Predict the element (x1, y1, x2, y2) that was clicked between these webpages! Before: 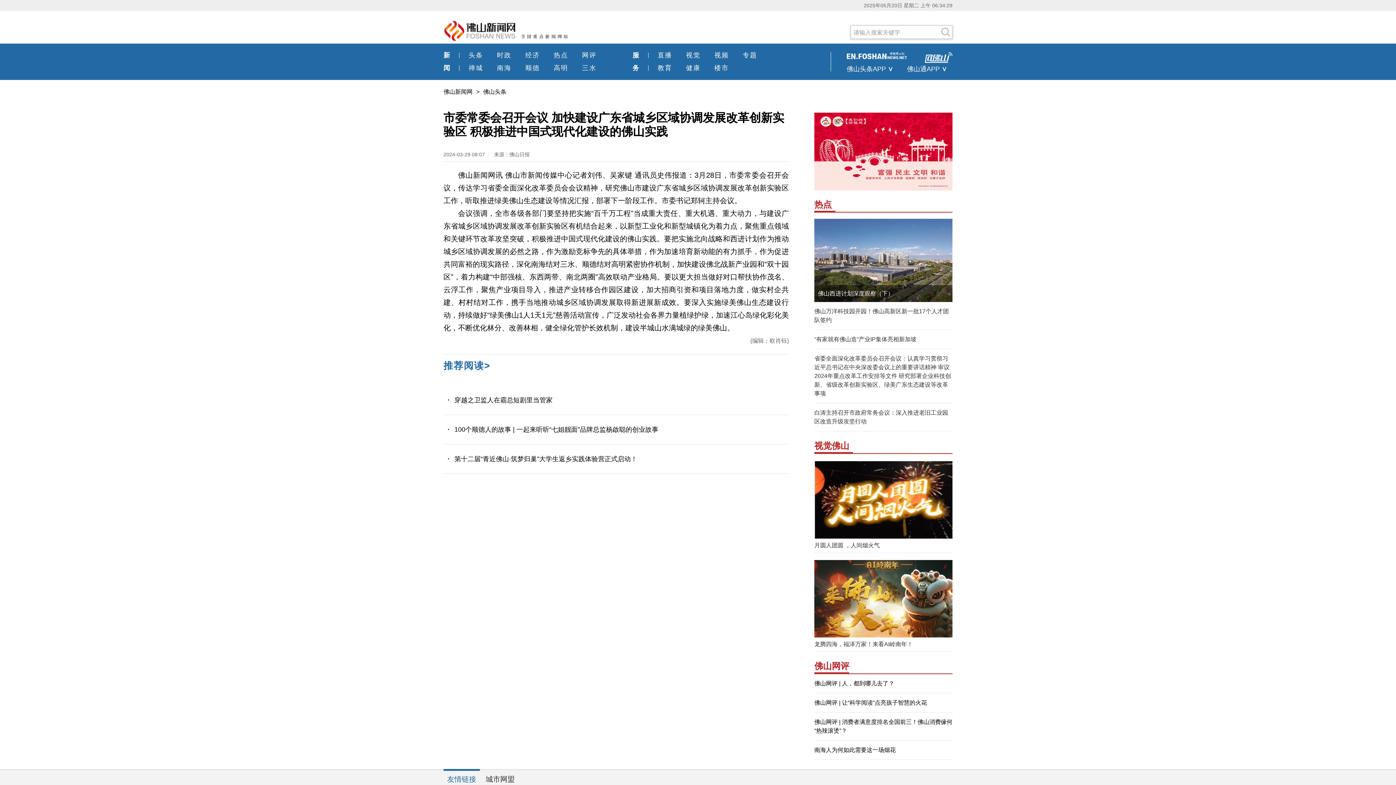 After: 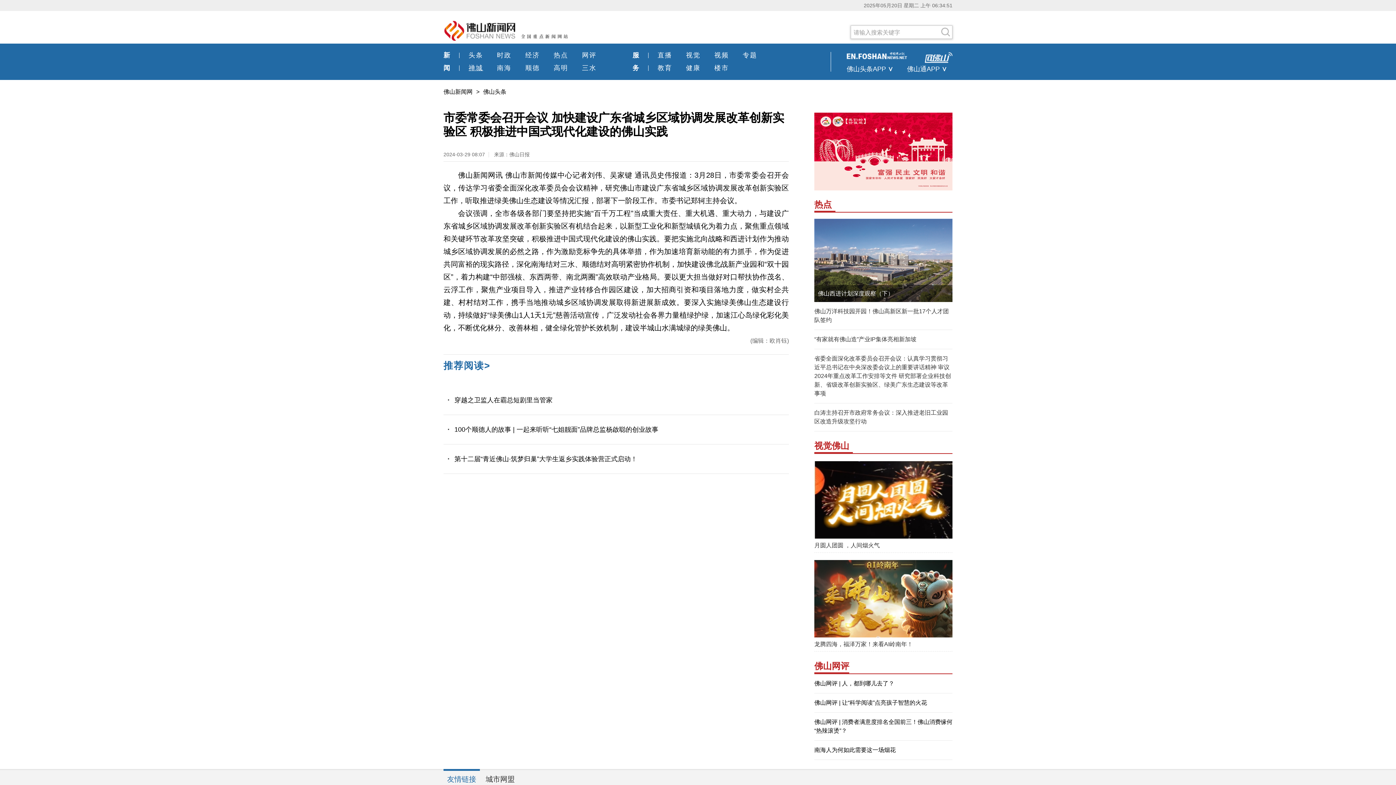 Action: label: 禅城 bbox: (468, 64, 483, 71)